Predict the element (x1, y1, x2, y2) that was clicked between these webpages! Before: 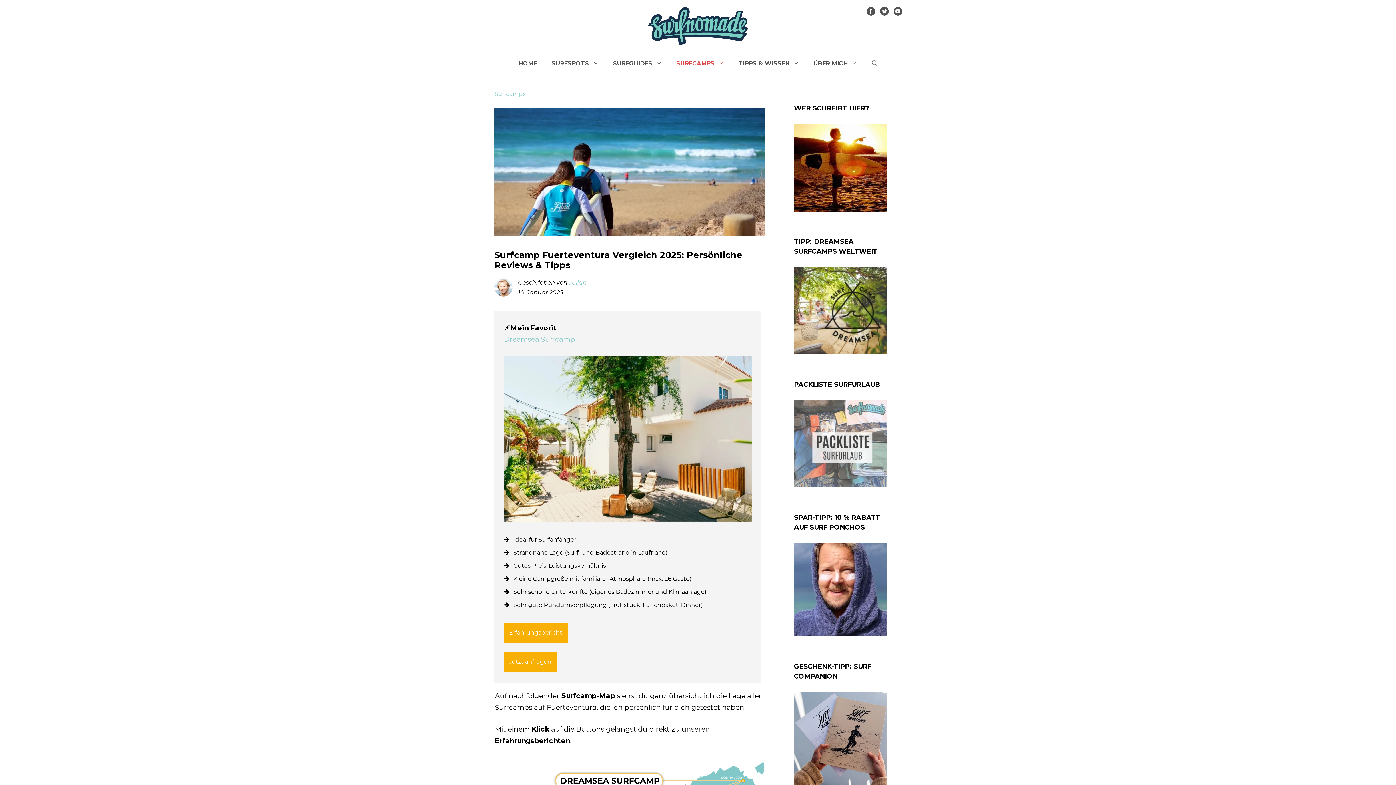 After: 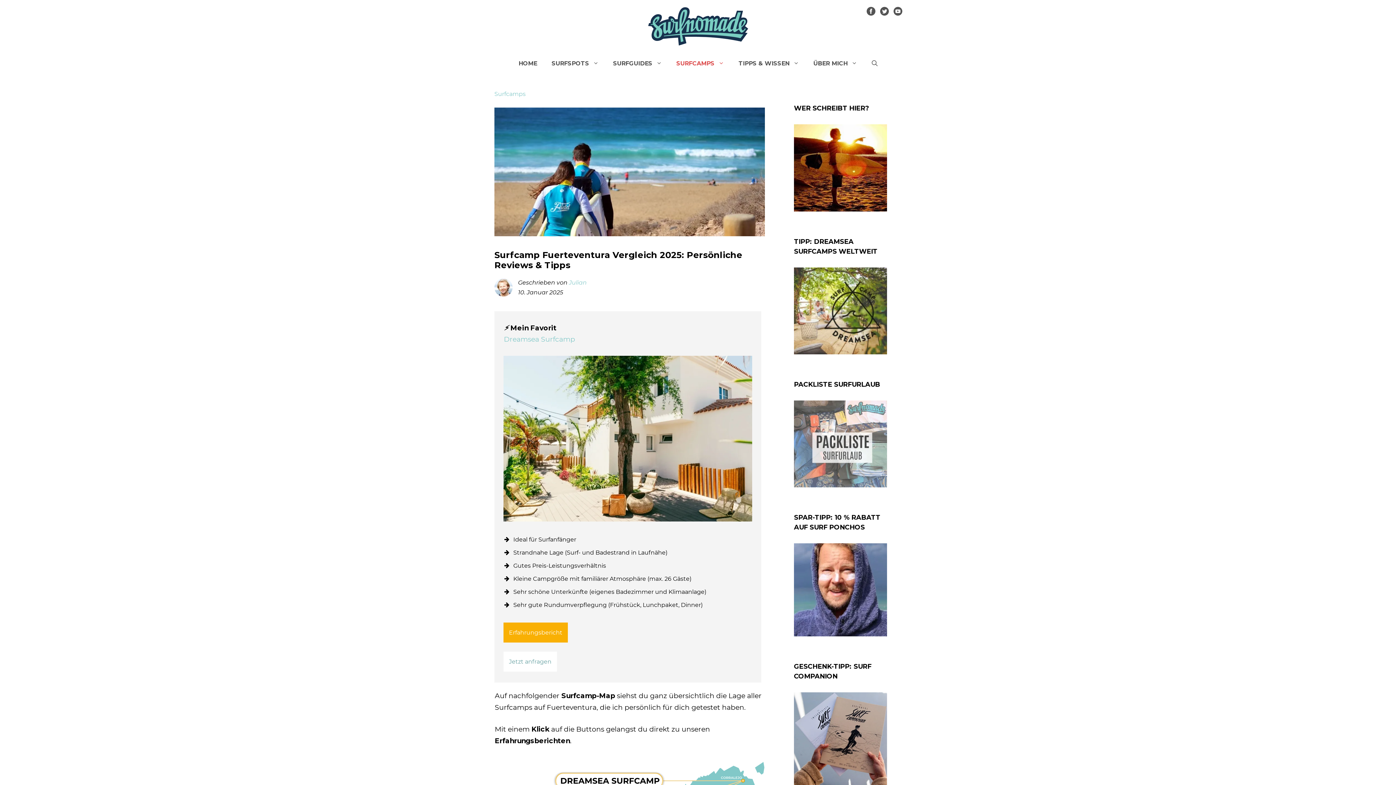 Action: bbox: (503, 651, 557, 671) label: Jetzt anfragen